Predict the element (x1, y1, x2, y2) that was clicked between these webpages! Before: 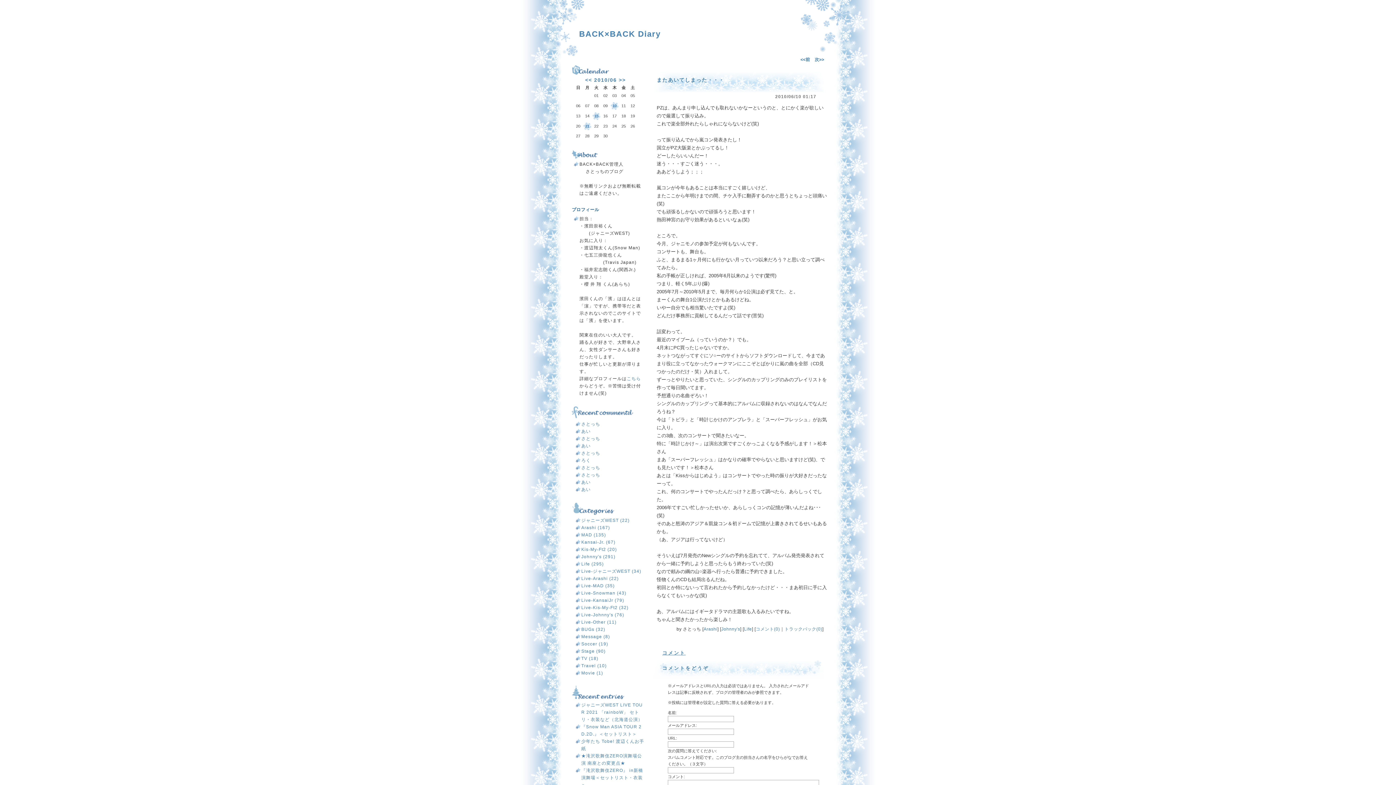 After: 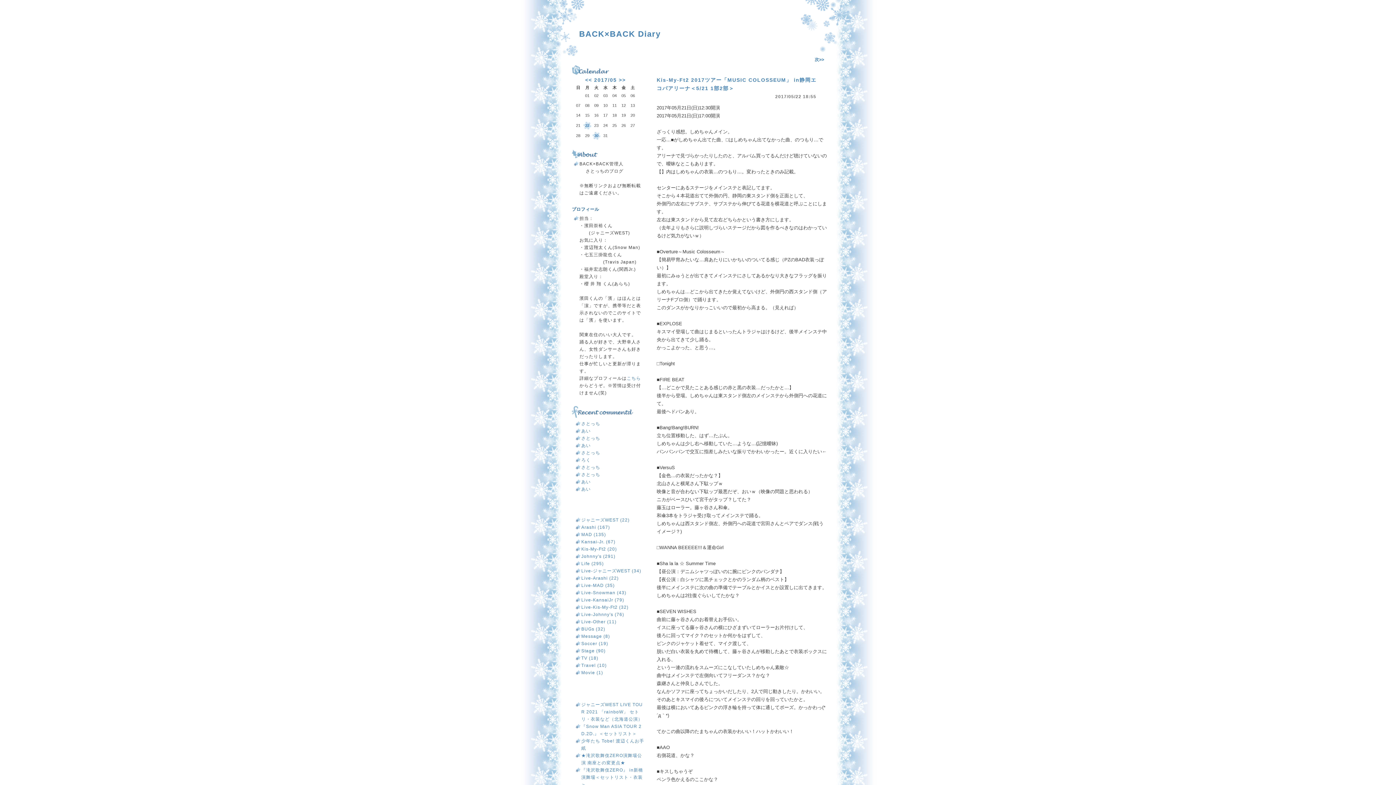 Action: bbox: (581, 605, 628, 610) label: Live-Kis-My-Ft2 (32)